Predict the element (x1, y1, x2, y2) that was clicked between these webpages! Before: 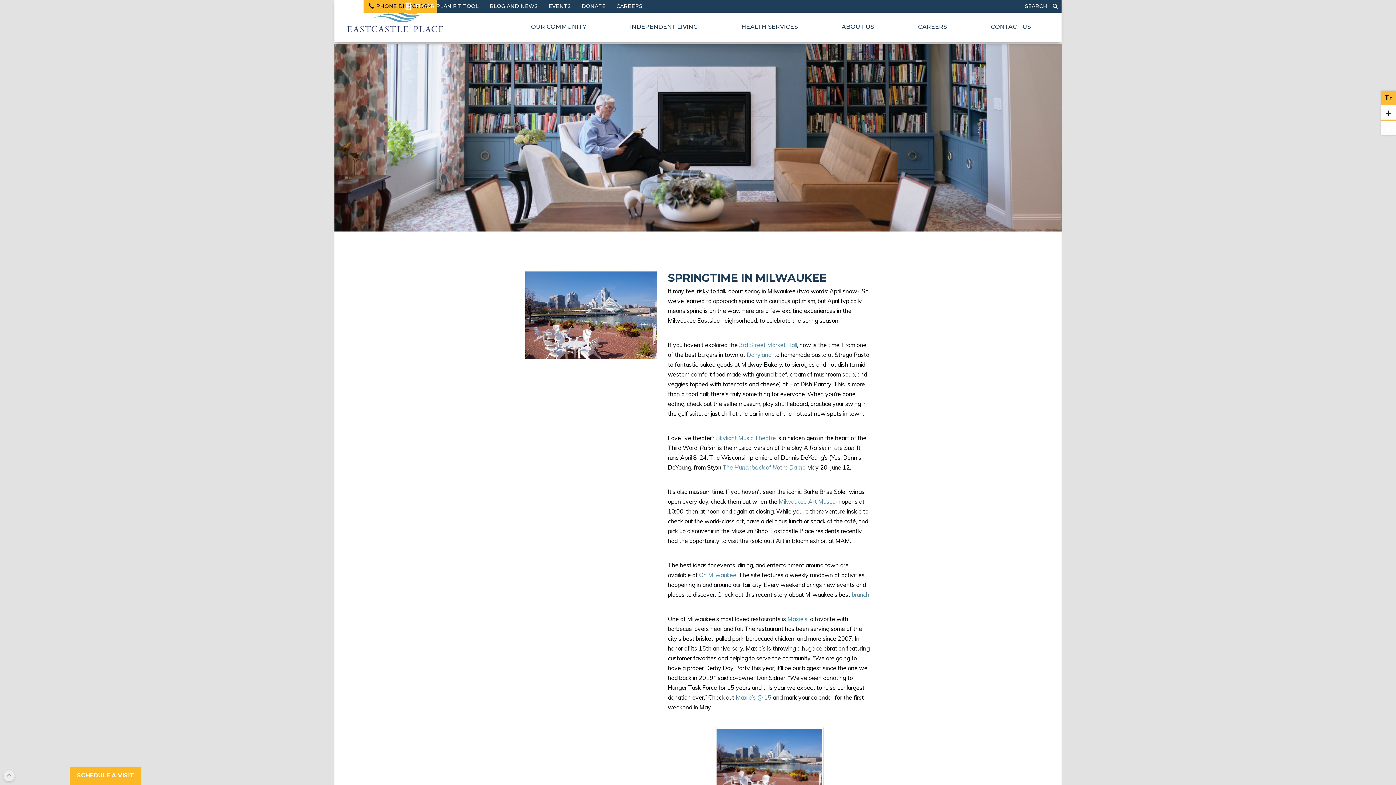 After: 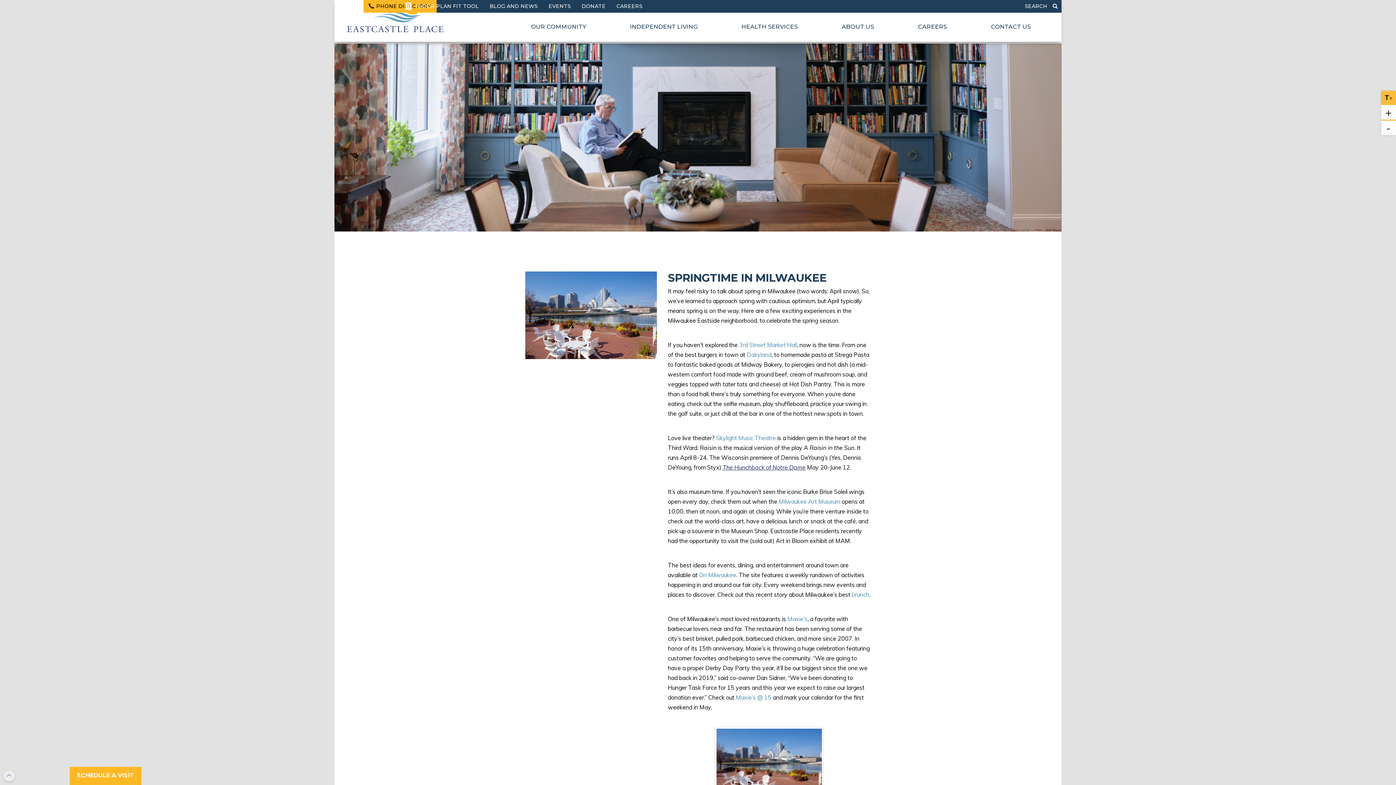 Action: bbox: (722, 463, 805, 471) label: The Hunchback of Notre Dame